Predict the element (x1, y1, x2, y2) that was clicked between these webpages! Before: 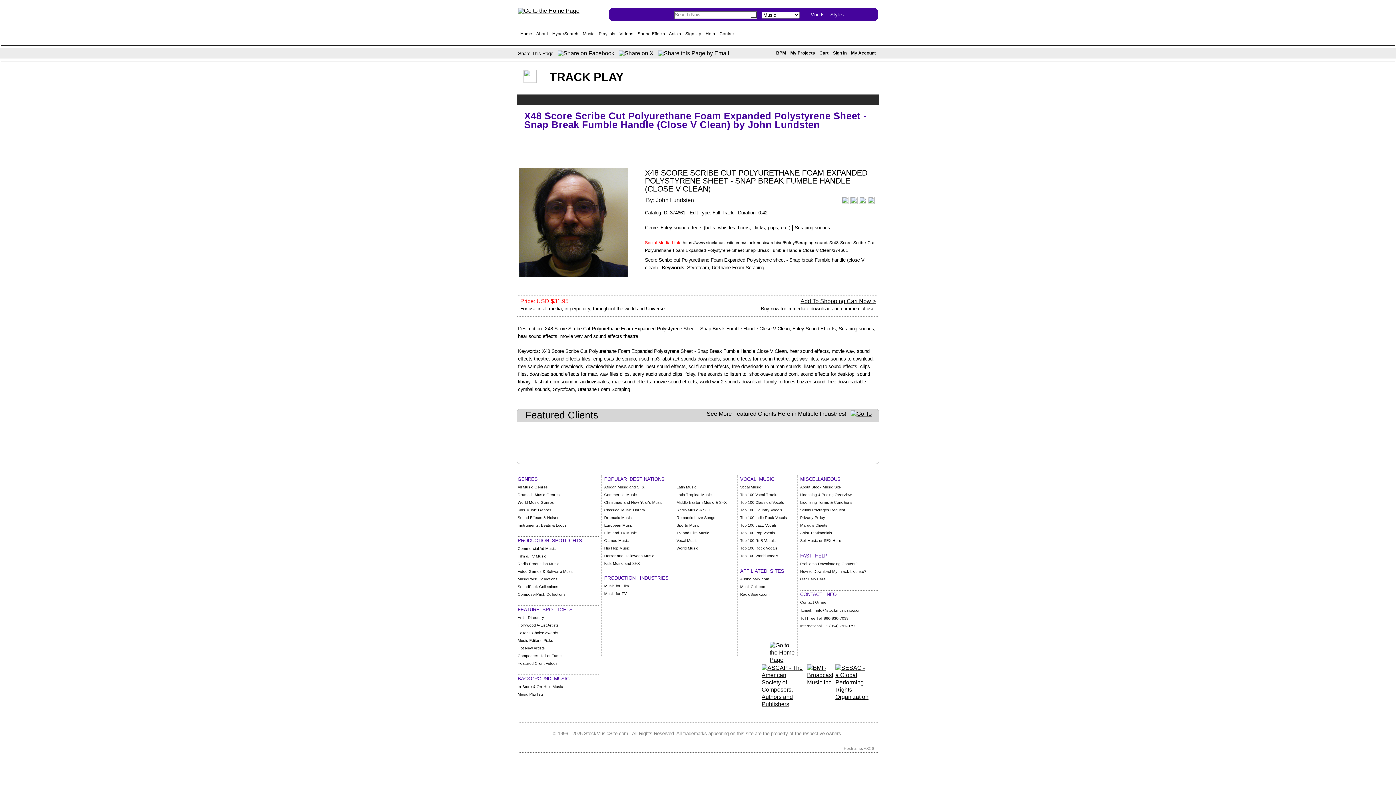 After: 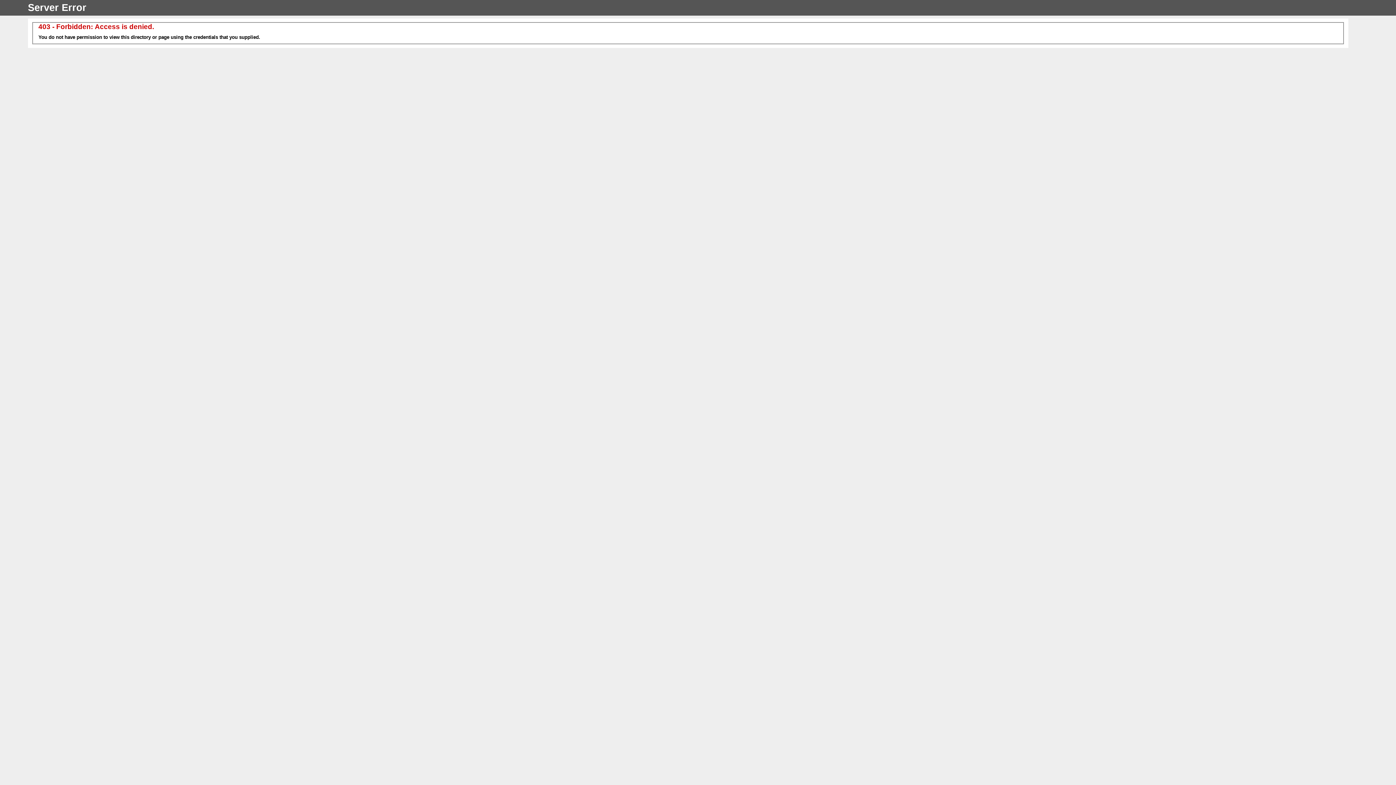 Action: label: Horror and Halloween Music bbox: (604, 553, 654, 558)